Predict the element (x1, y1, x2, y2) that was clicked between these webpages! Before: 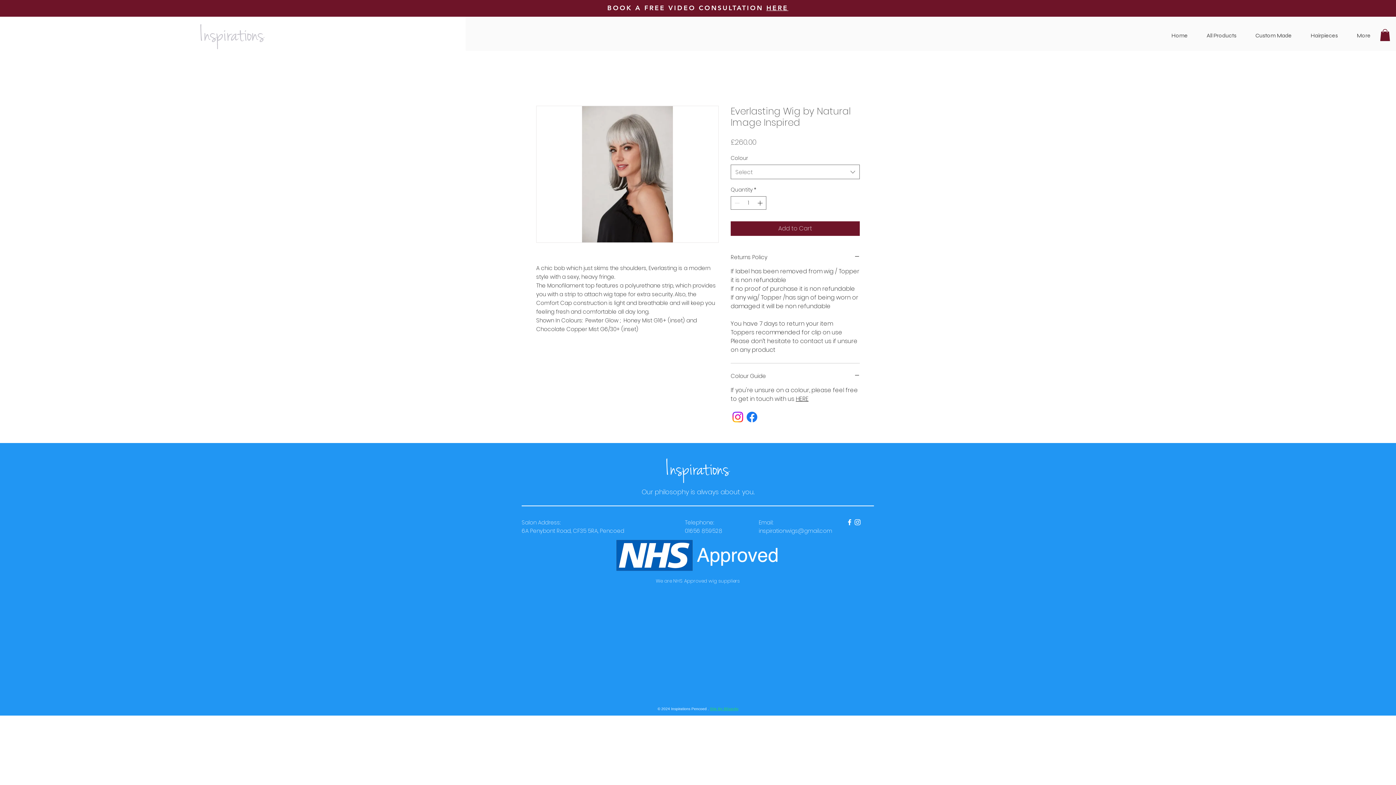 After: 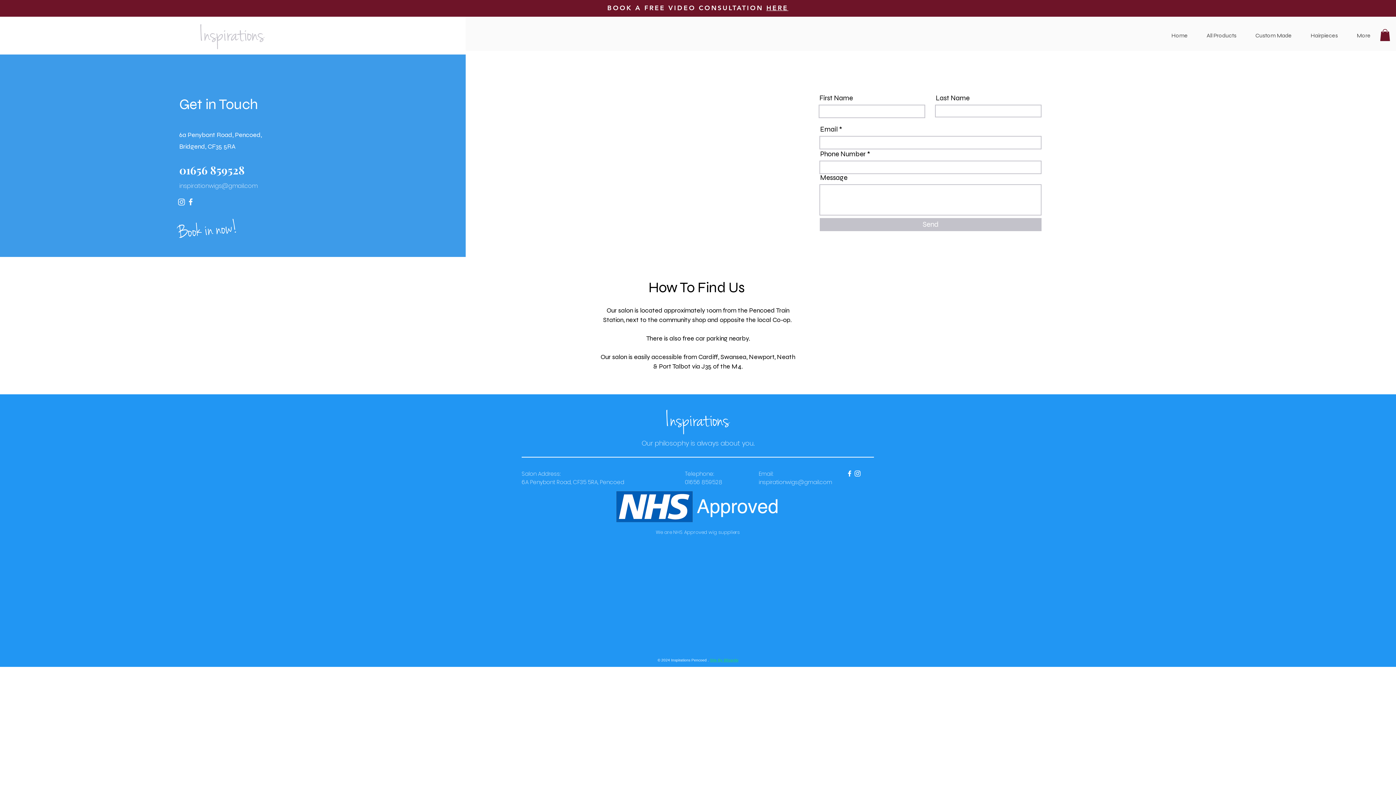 Action: label: HERE bbox: (796, 395, 808, 403)